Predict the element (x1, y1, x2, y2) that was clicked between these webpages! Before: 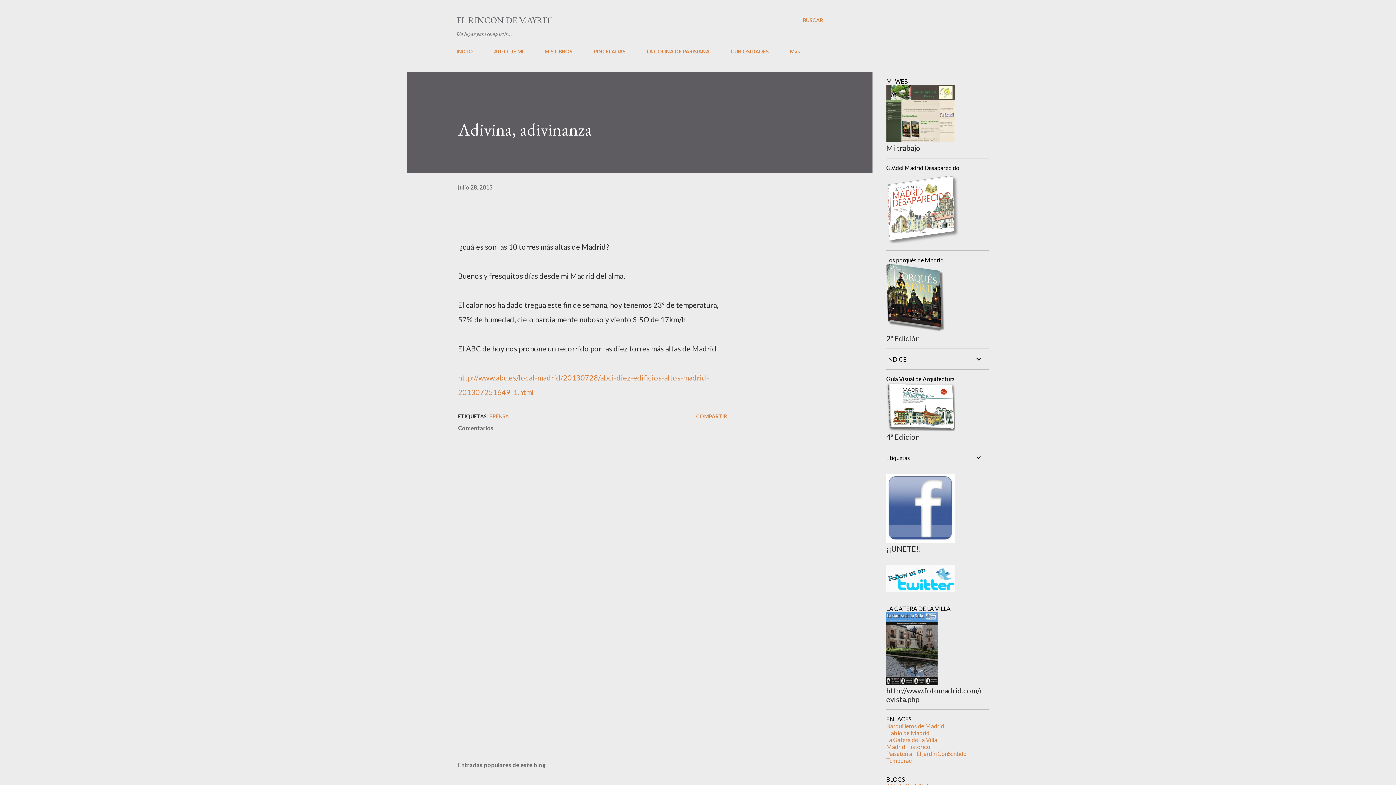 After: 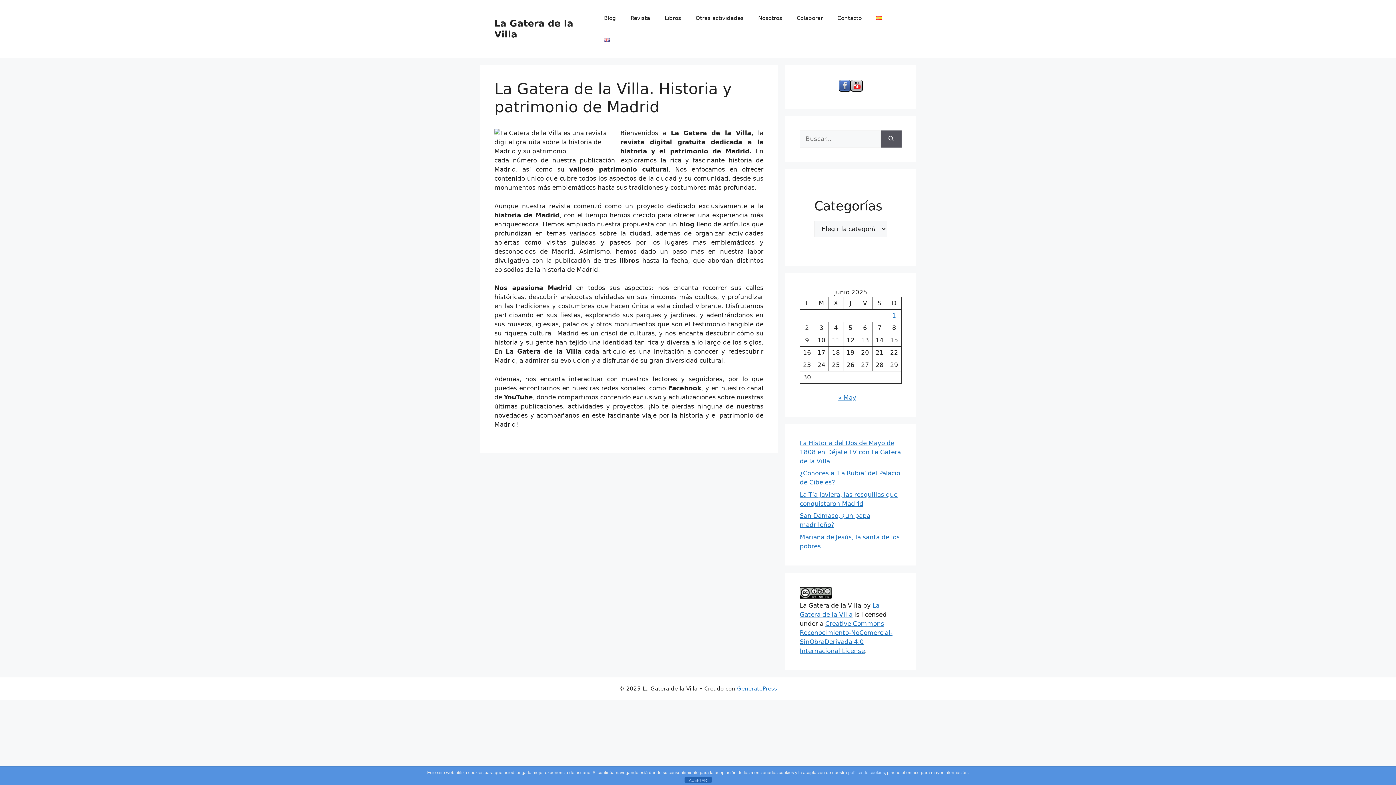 Action: bbox: (886, 677, 937, 686)